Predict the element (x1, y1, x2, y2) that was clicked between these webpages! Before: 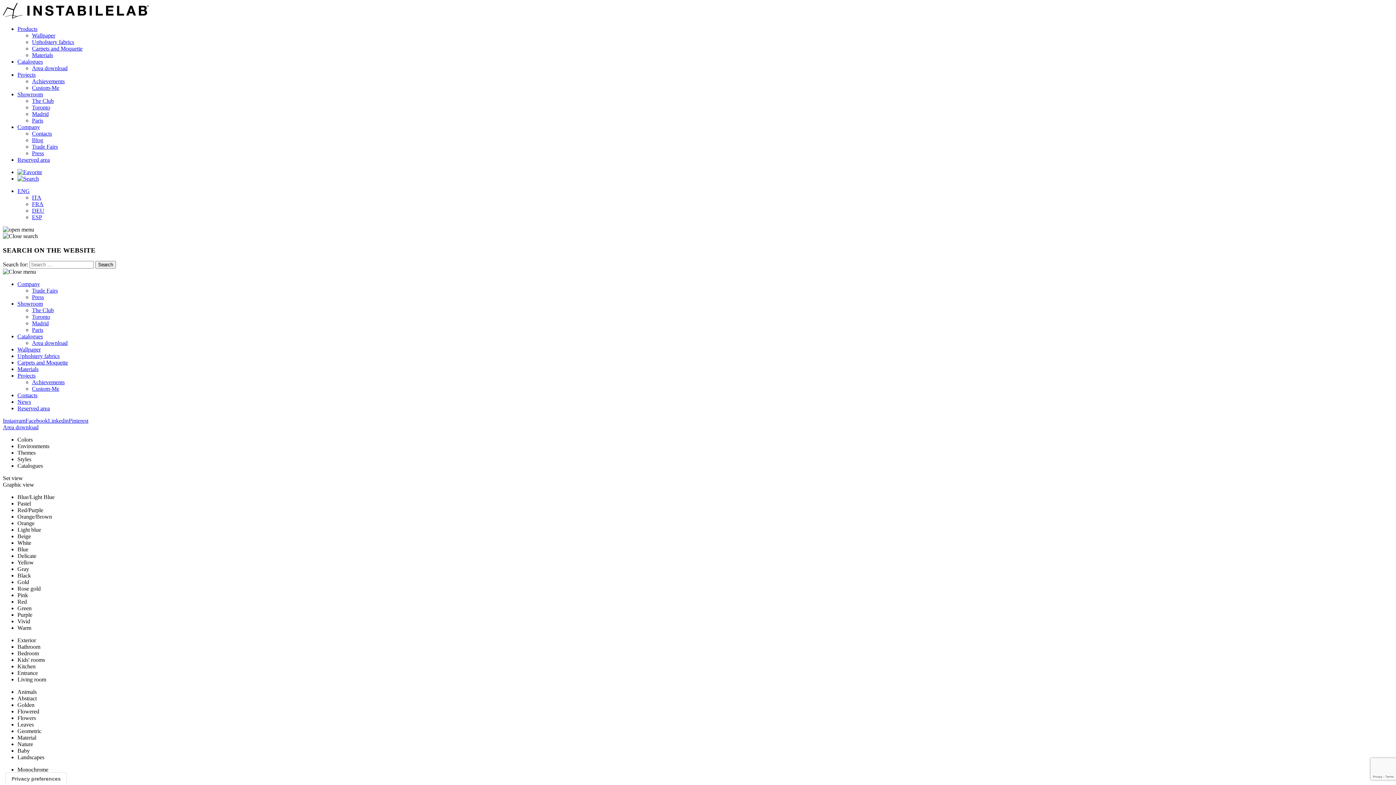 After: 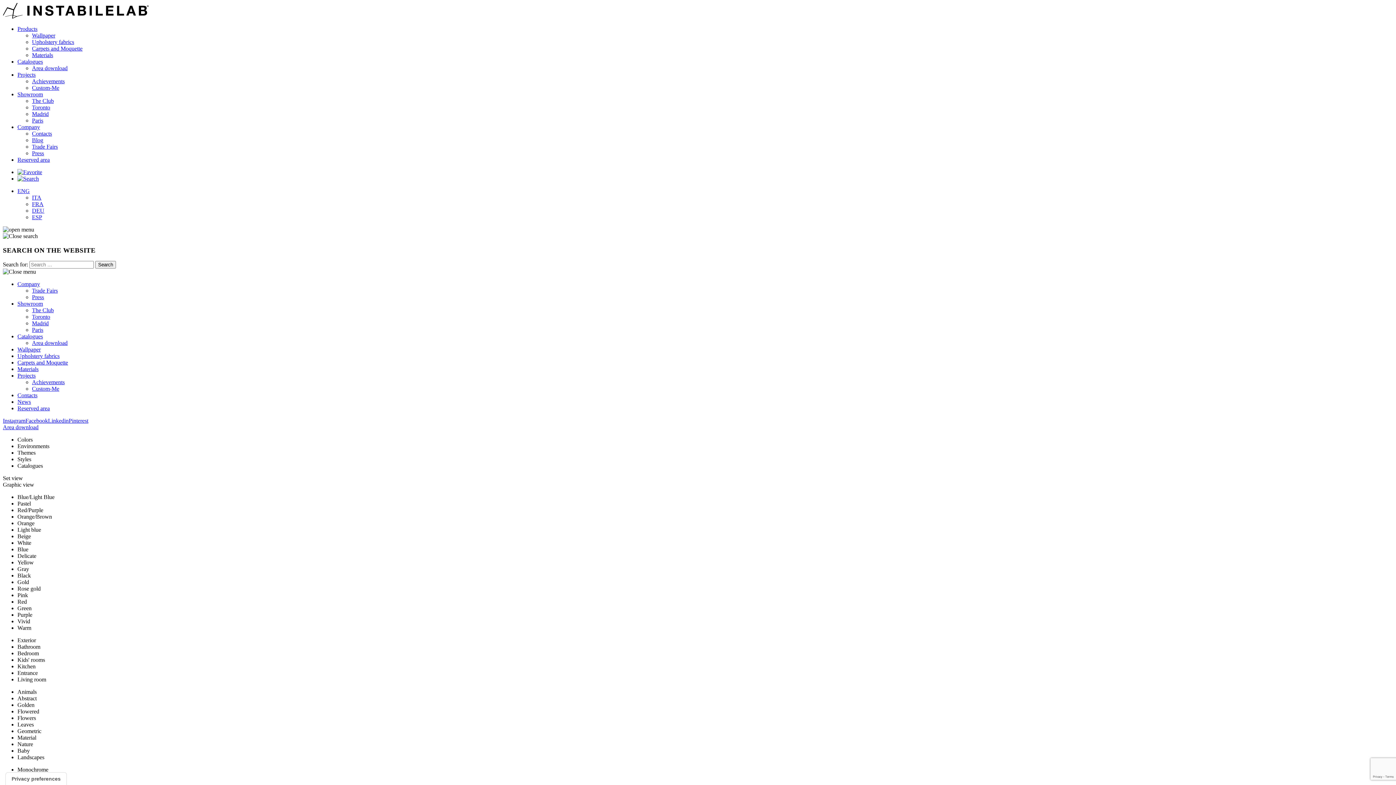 Action: label: Wallpaper bbox: (17, 346, 40, 352)